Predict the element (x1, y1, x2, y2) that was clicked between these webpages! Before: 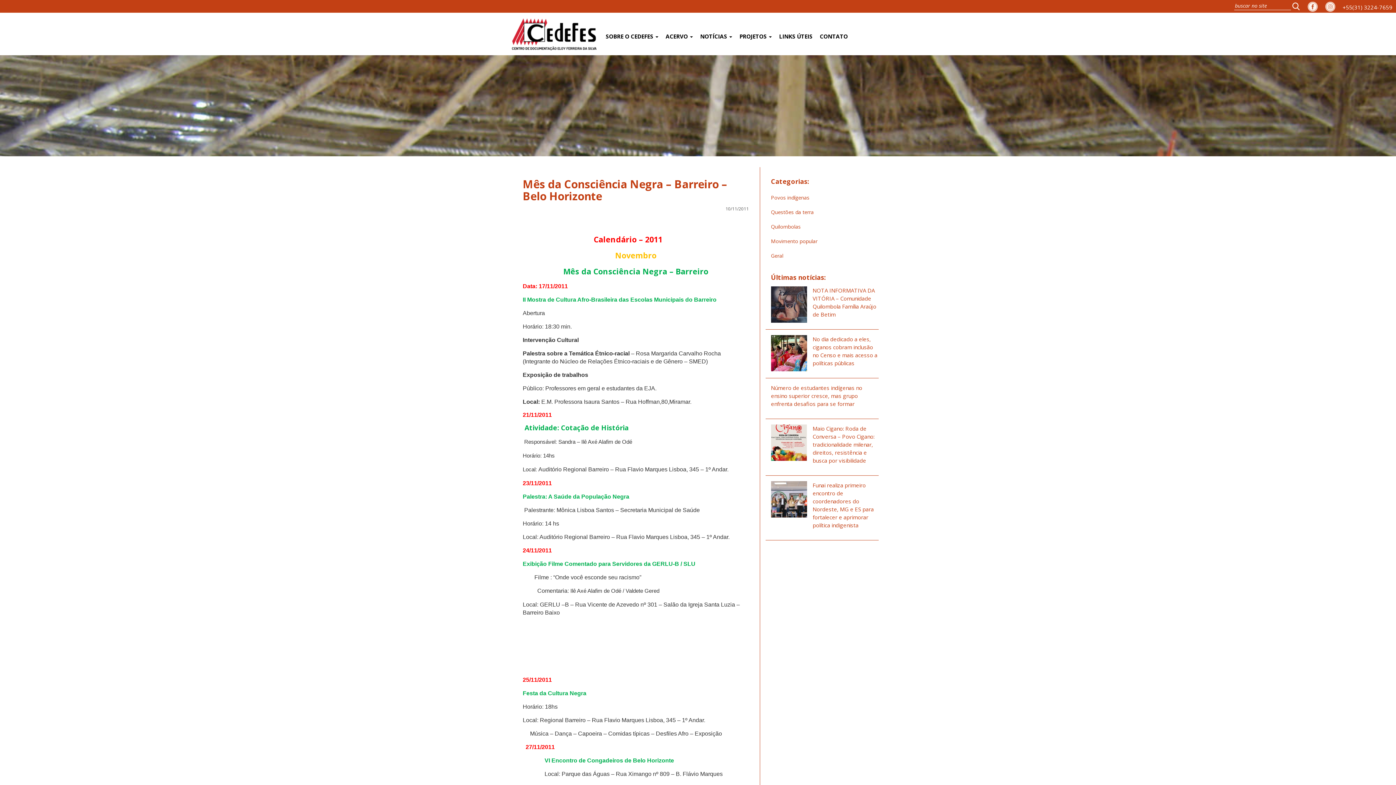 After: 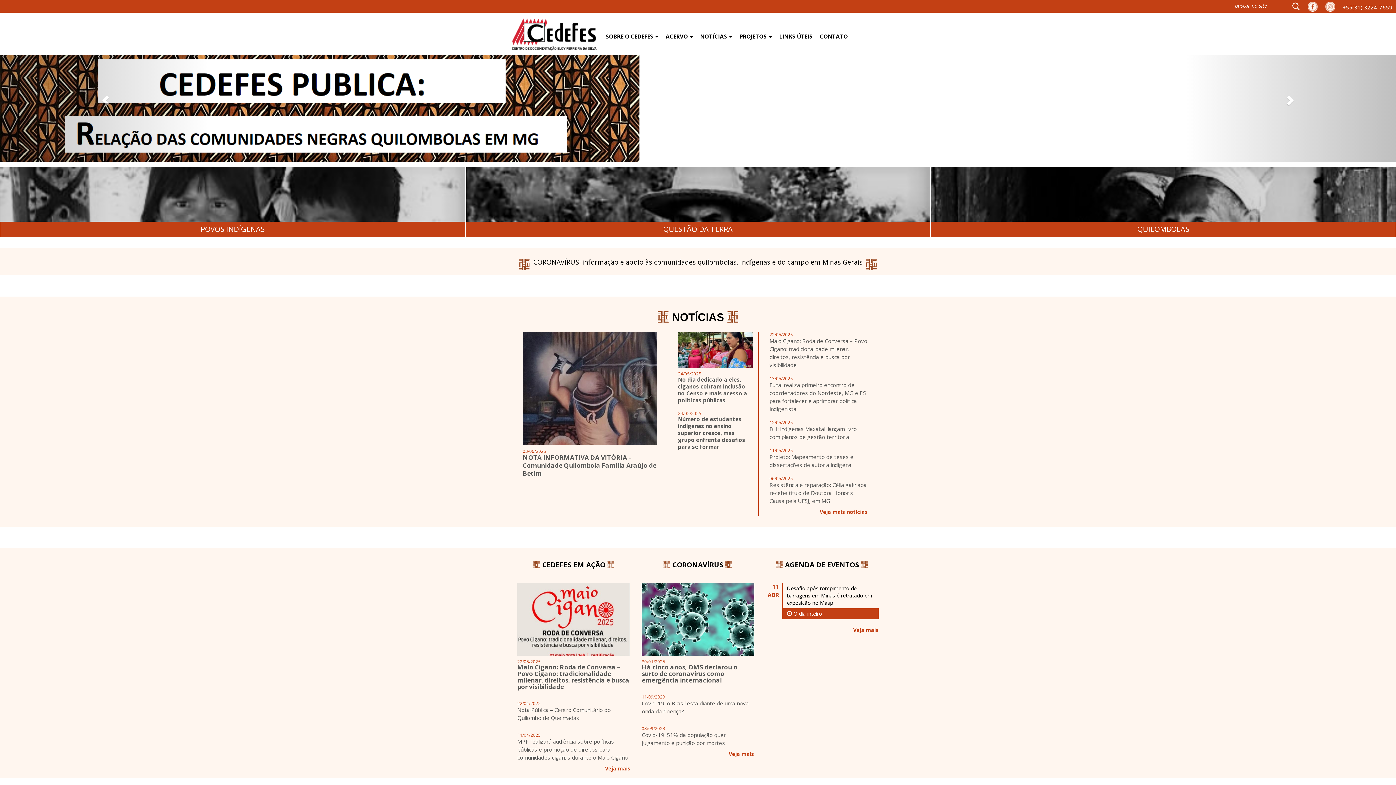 Action: bbox: (506, 13, 602, 31)